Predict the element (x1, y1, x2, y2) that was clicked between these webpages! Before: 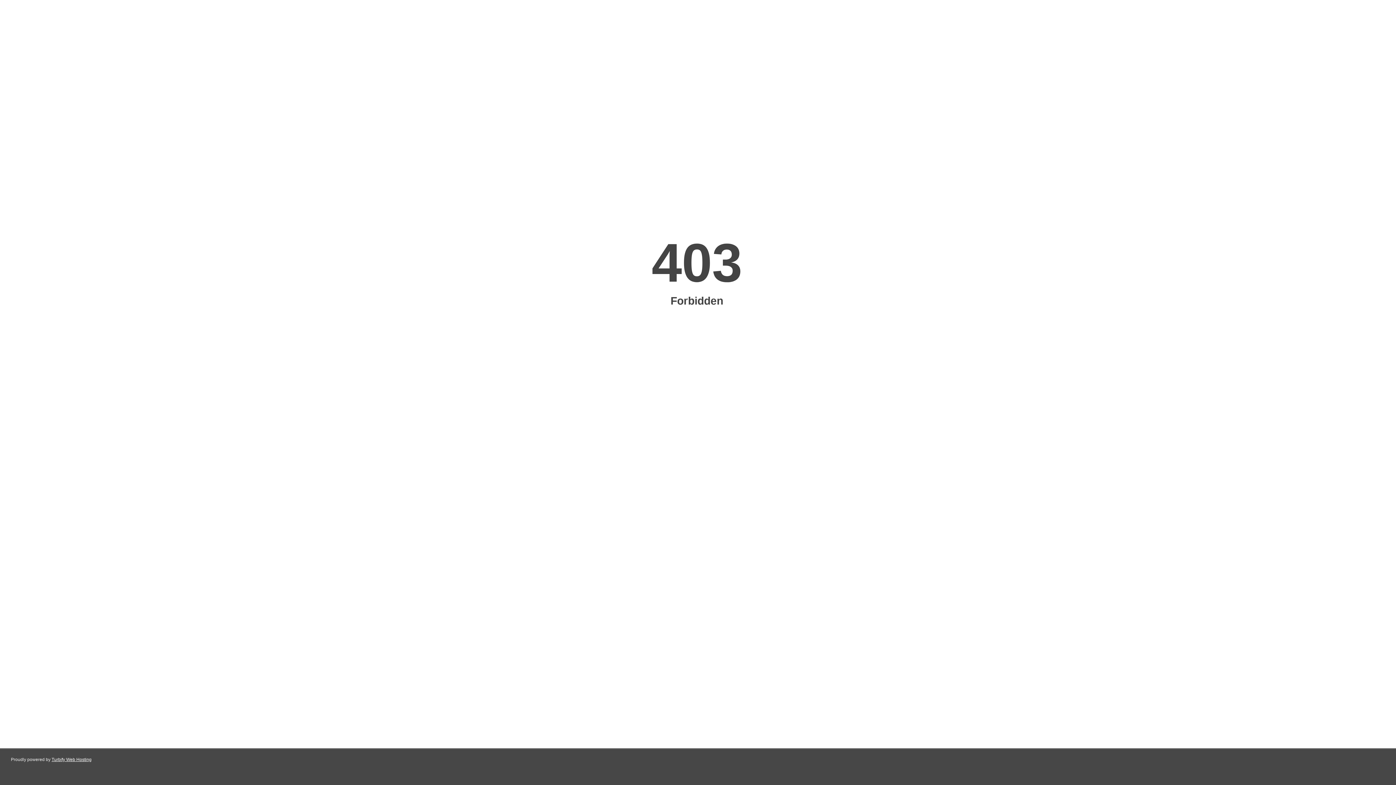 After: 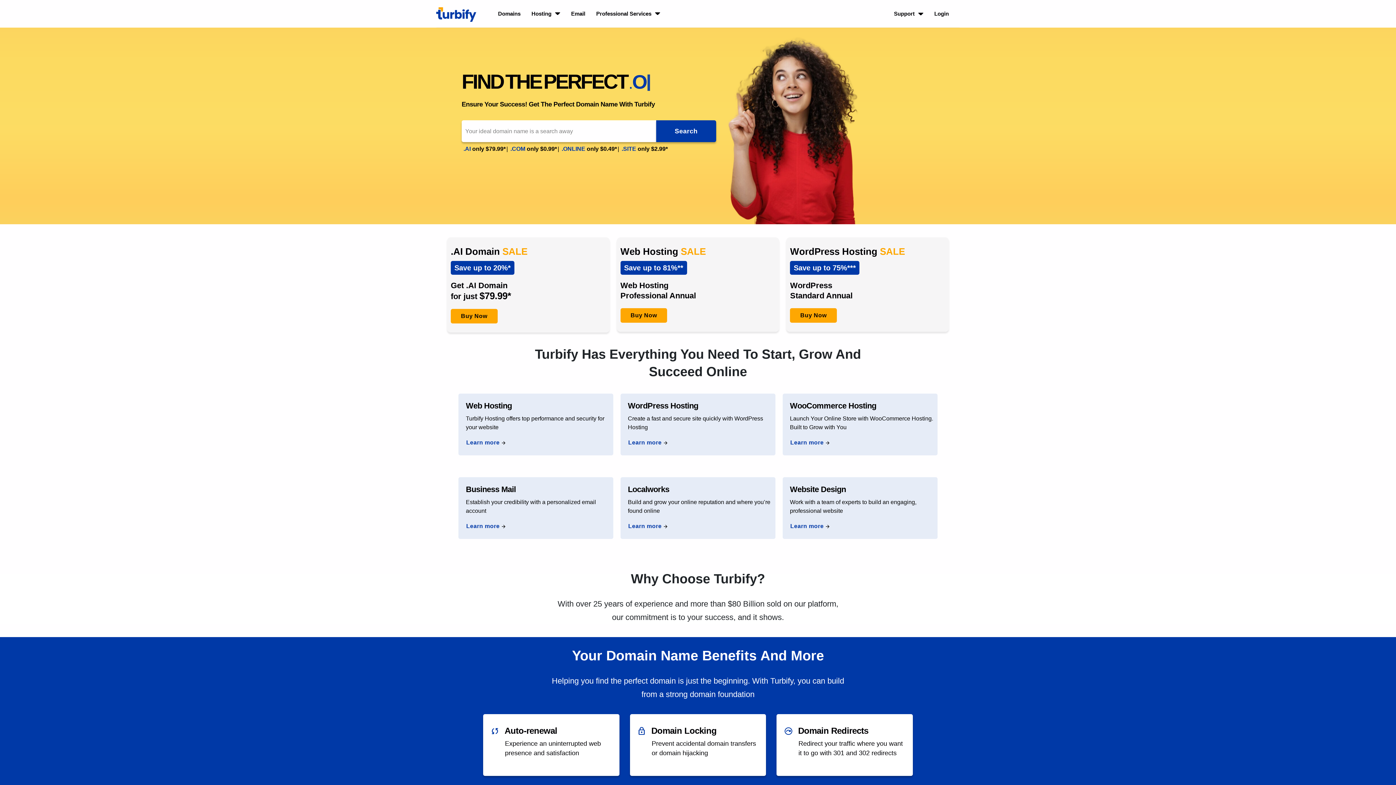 Action: label: Turbify Web Hosting bbox: (51, 757, 91, 762)